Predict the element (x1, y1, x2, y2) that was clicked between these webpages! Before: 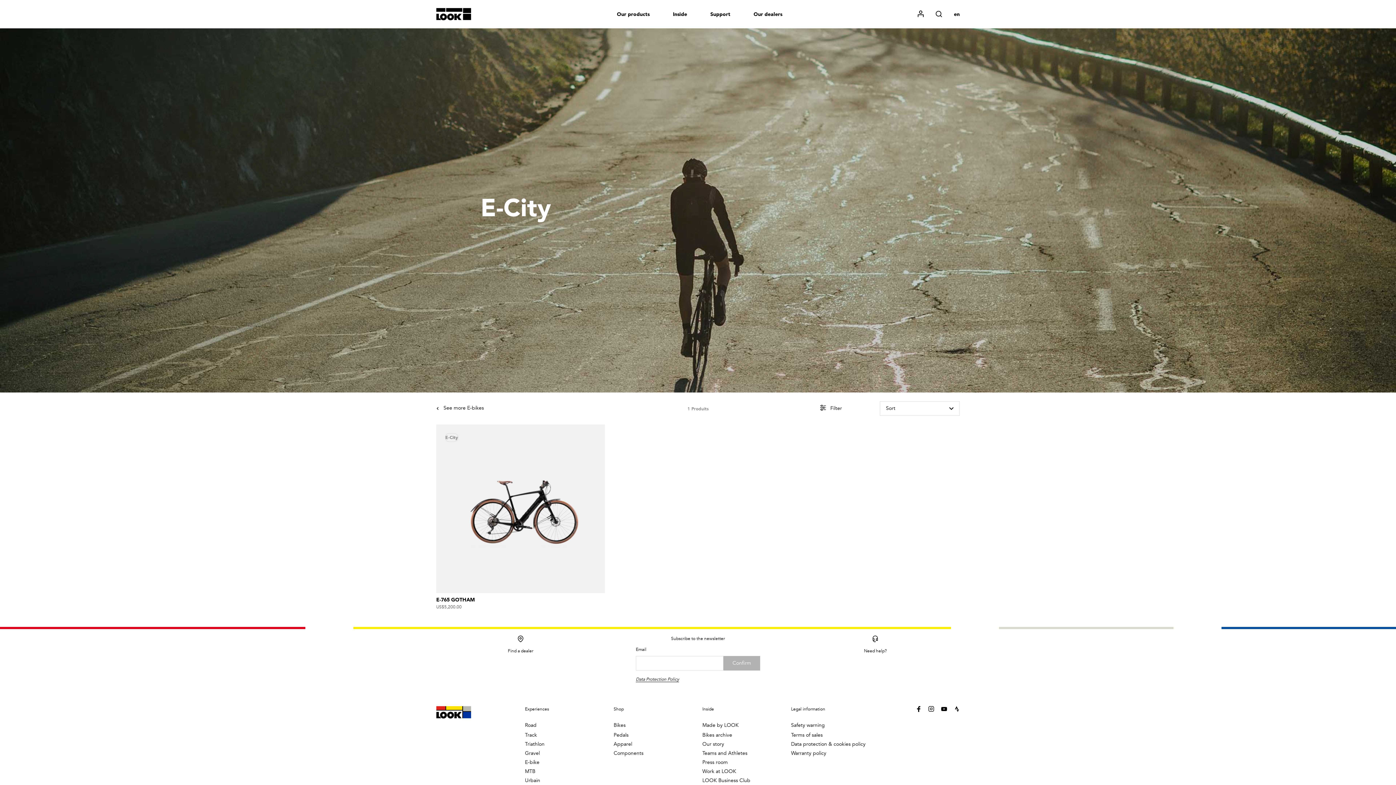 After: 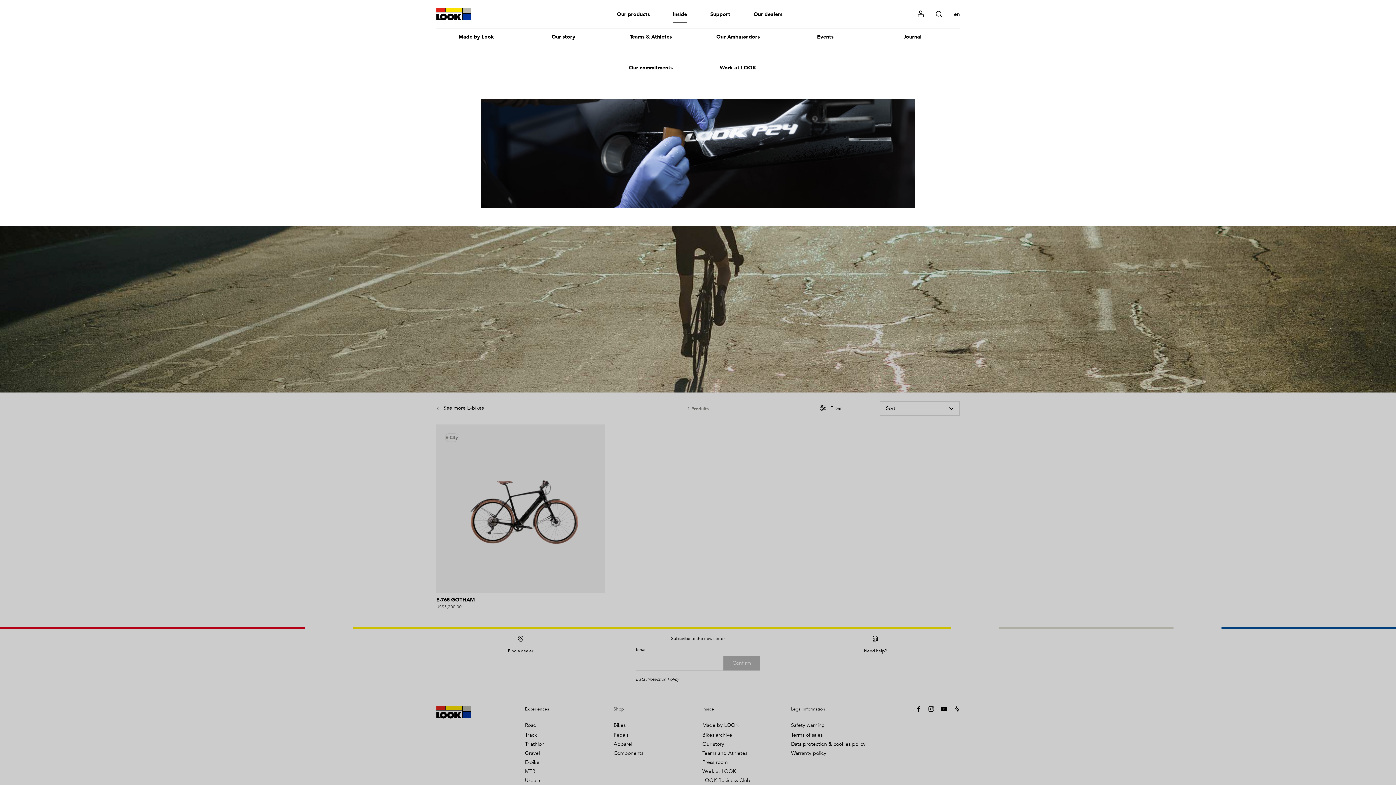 Action: label: Inside bbox: (673, 6, 687, 22)